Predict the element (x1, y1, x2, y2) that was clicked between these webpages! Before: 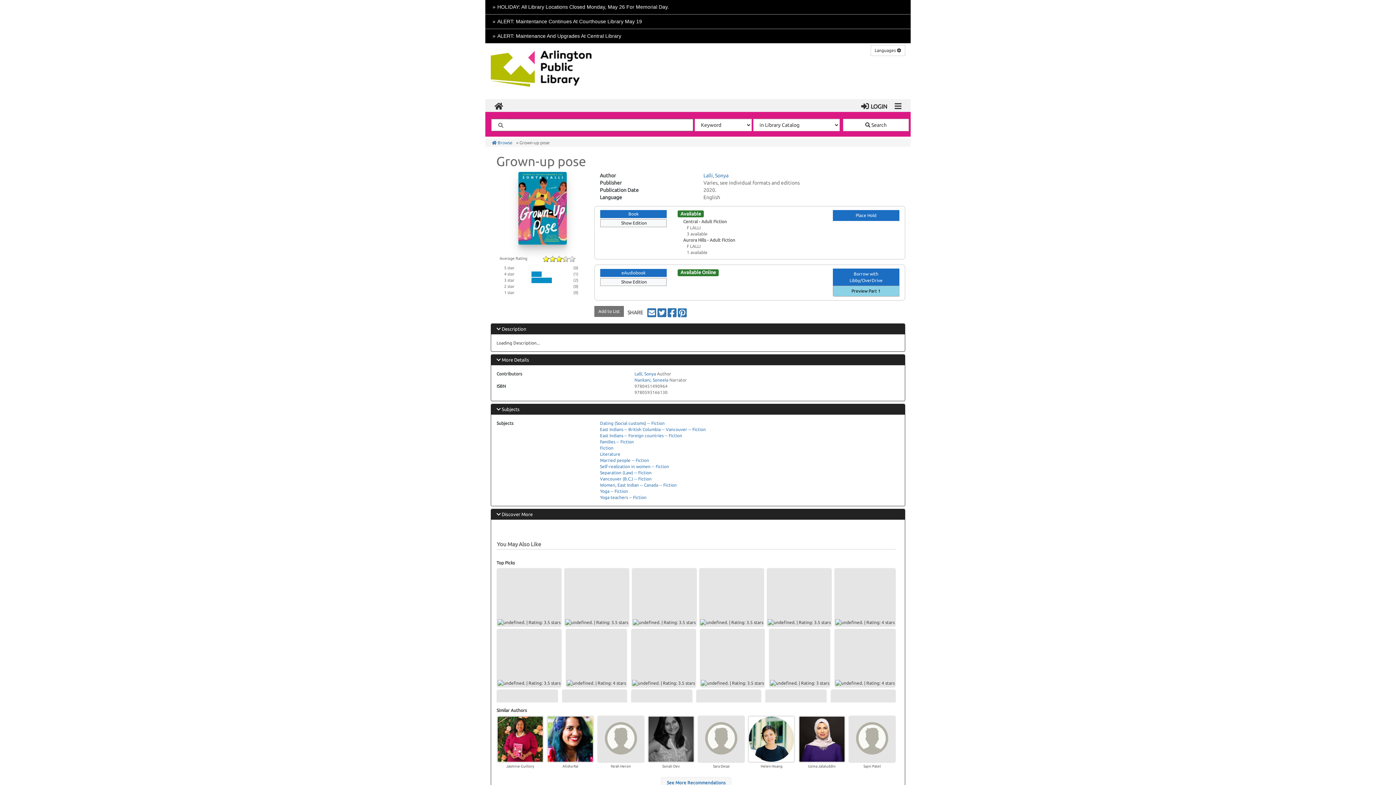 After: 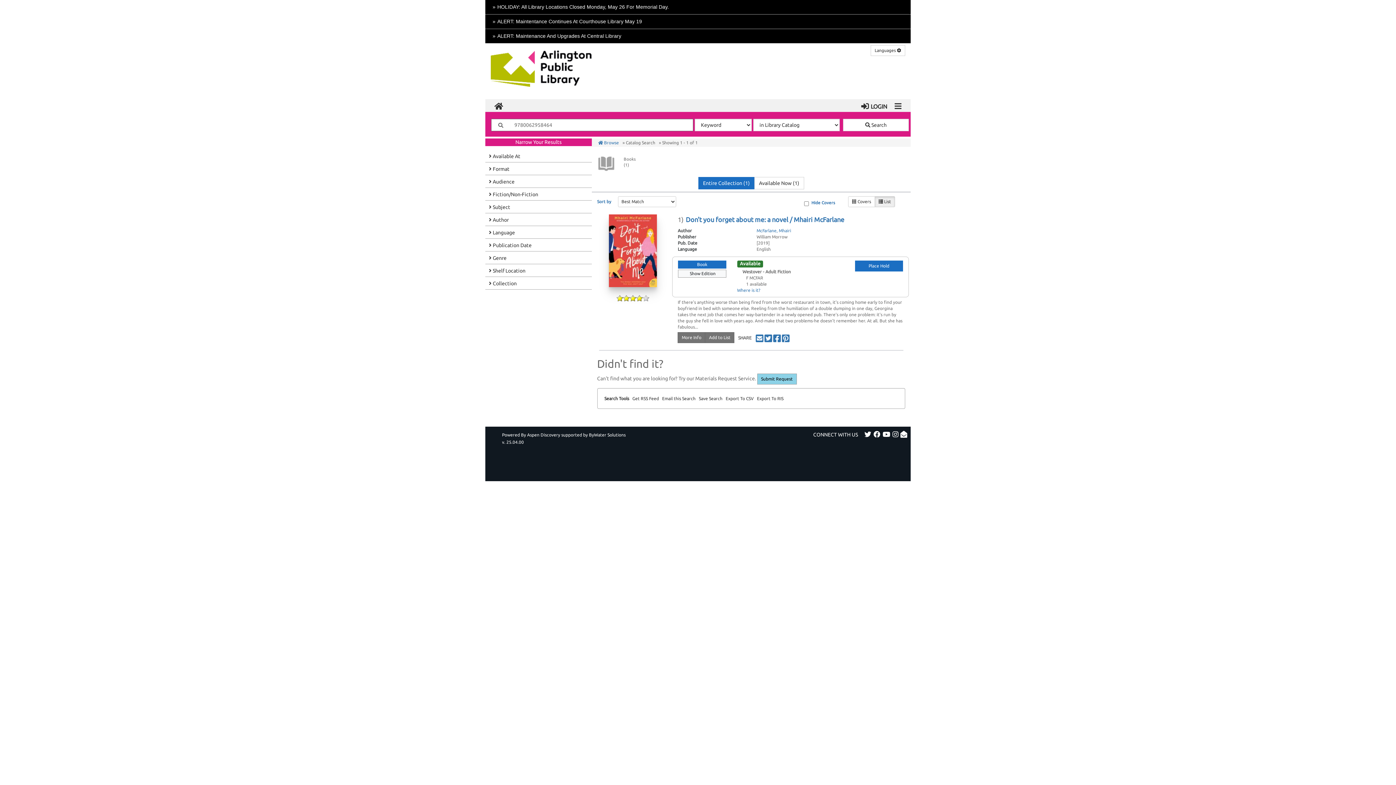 Action: bbox: (834, 629, 896, 688)